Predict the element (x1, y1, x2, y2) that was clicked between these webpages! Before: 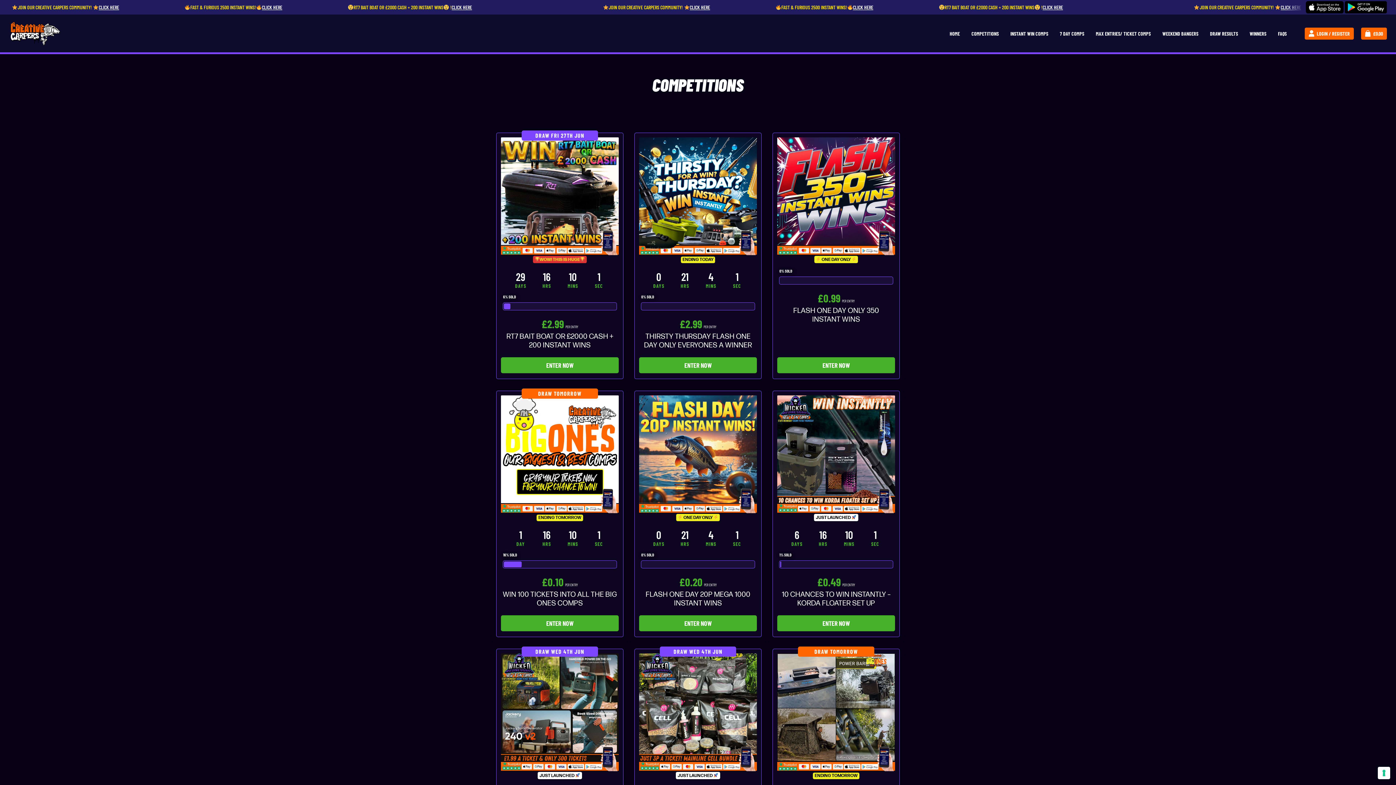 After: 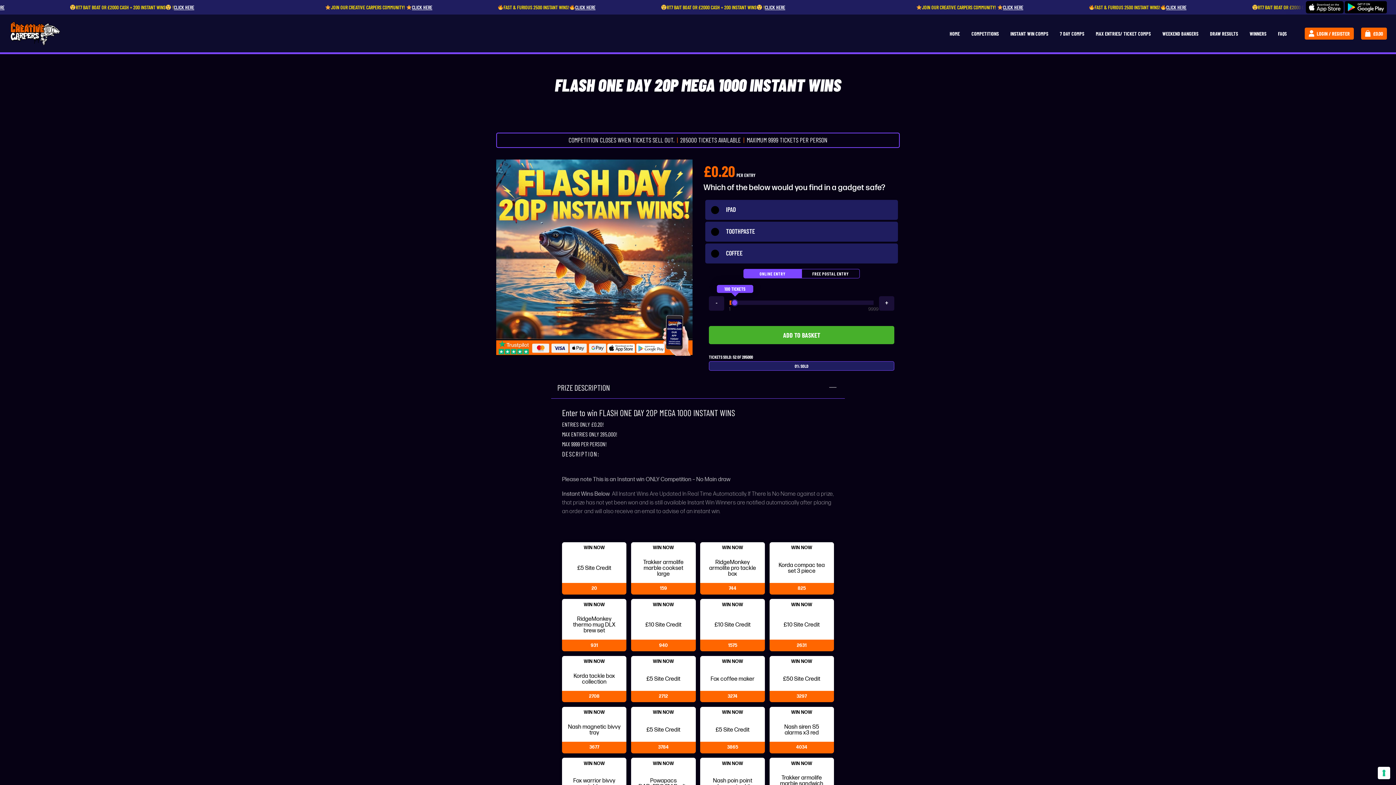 Action: label: Read more about “FLASH ONE DAY 20P MEGA 1000 INSTANT WINS” bbox: (639, 615, 757, 631)